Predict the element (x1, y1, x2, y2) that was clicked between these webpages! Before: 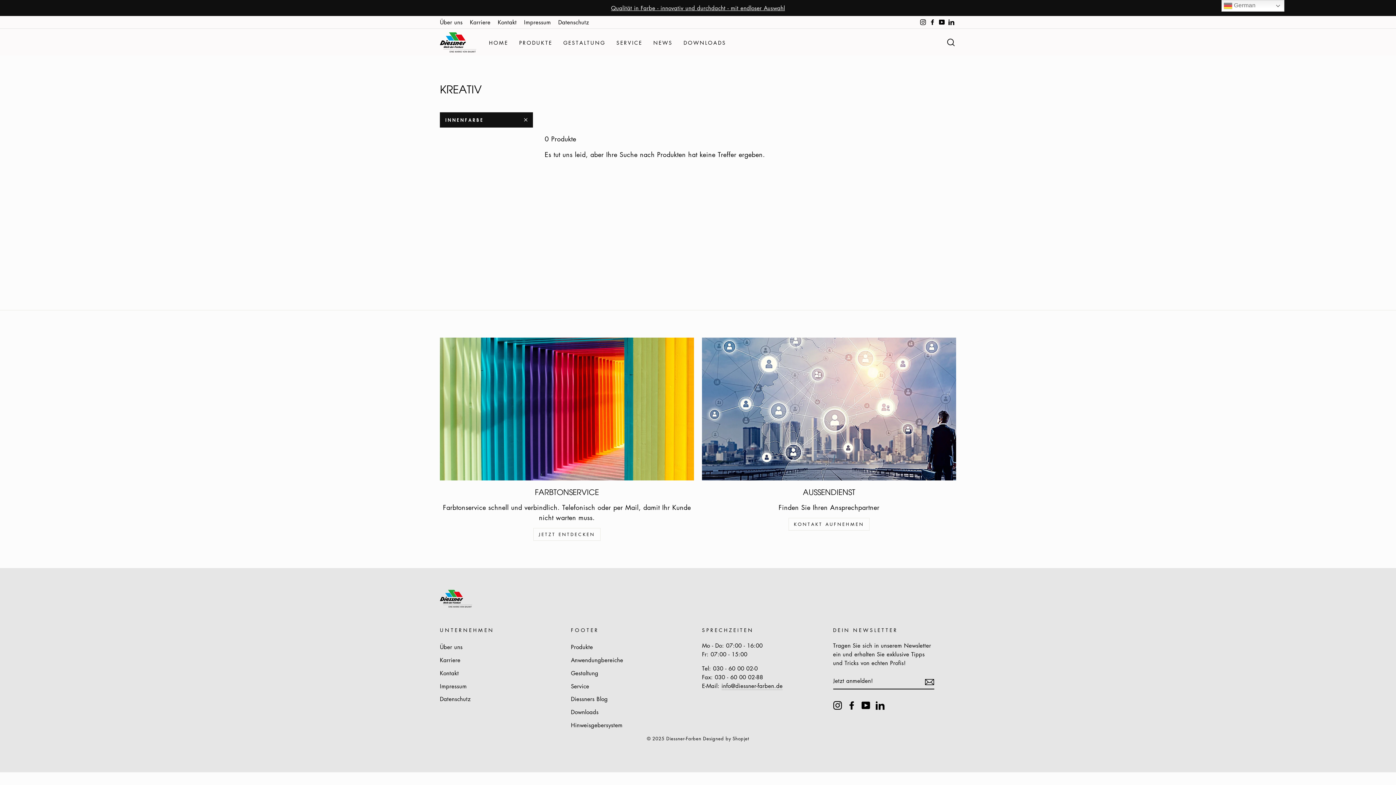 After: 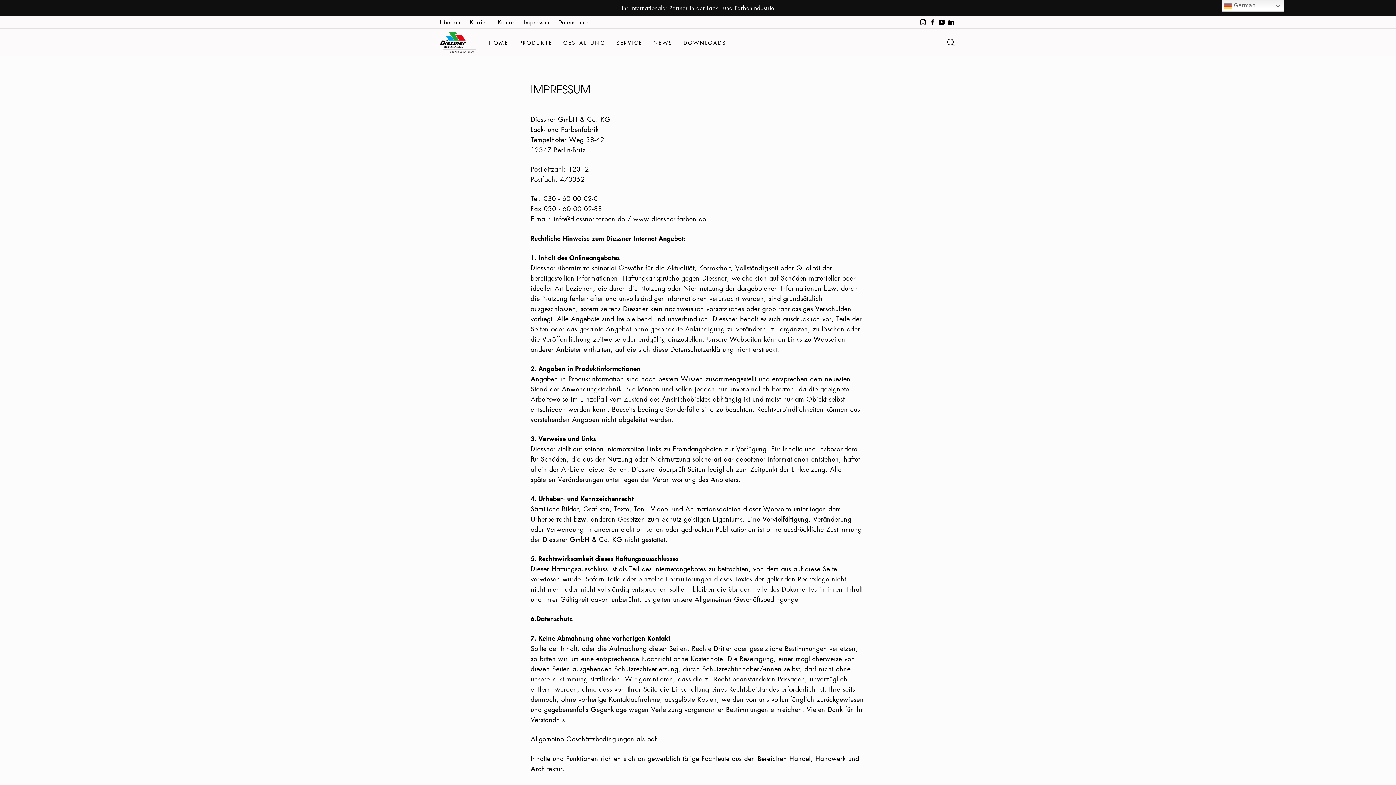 Action: bbox: (520, 16, 554, 28) label: Impressum